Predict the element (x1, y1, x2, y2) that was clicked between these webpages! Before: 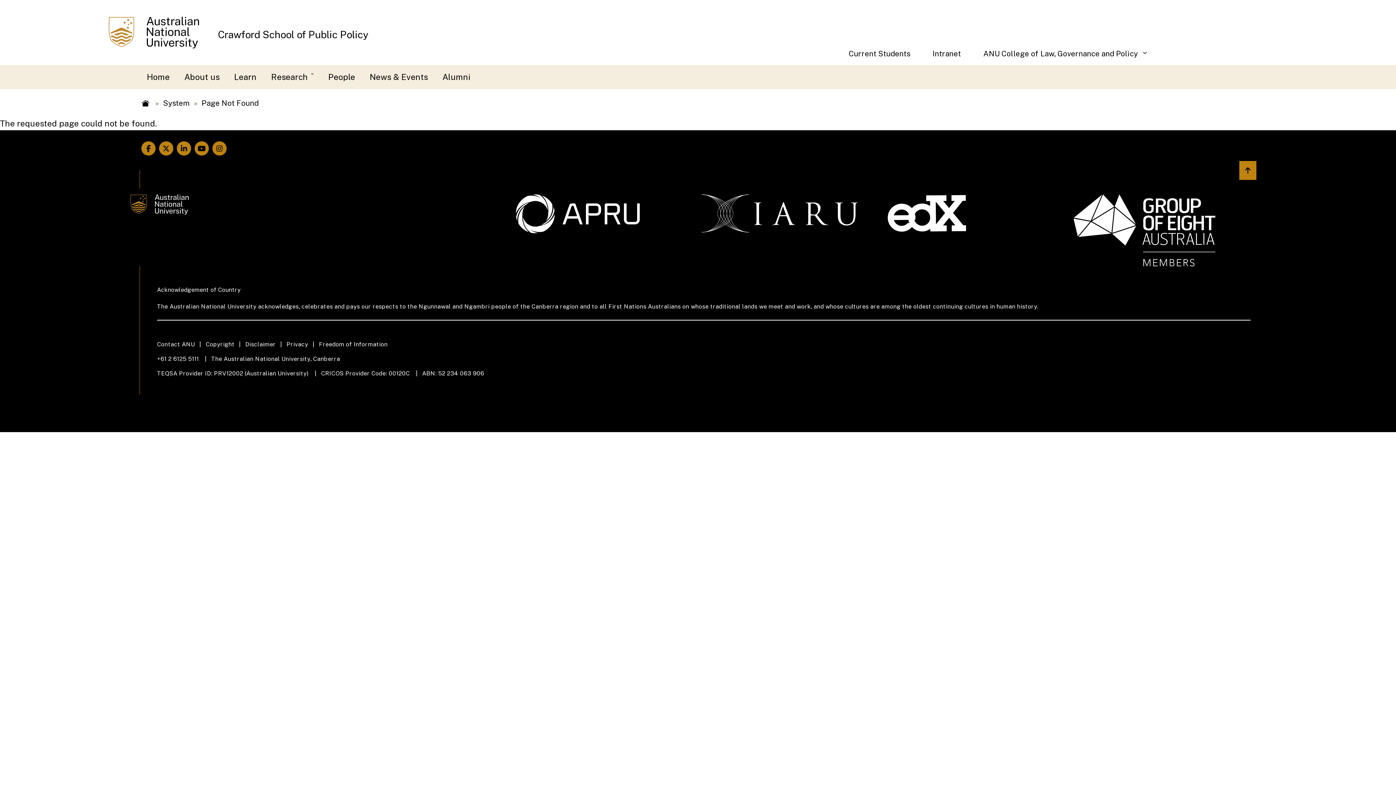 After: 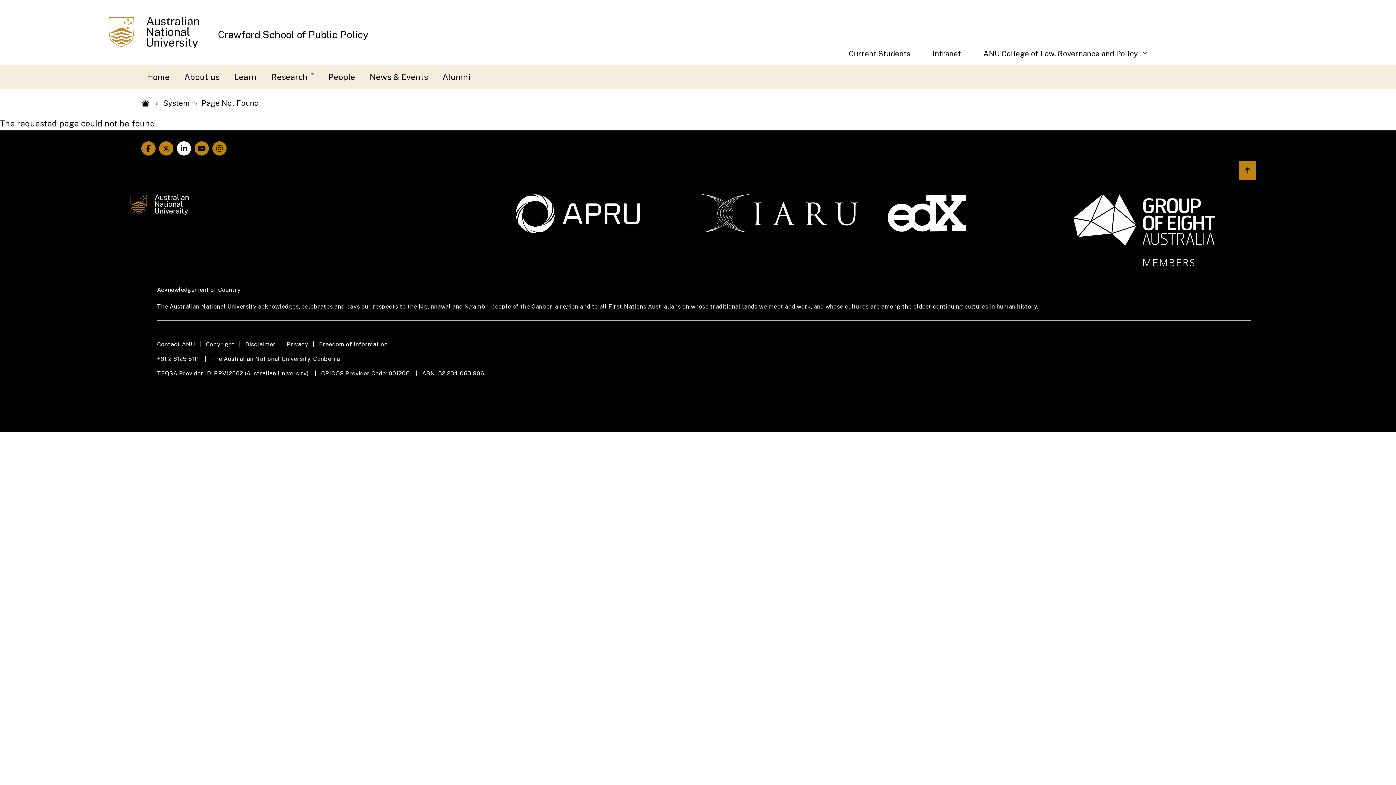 Action: bbox: (175, 141, 192, 155) label: ANU Linkedin Link